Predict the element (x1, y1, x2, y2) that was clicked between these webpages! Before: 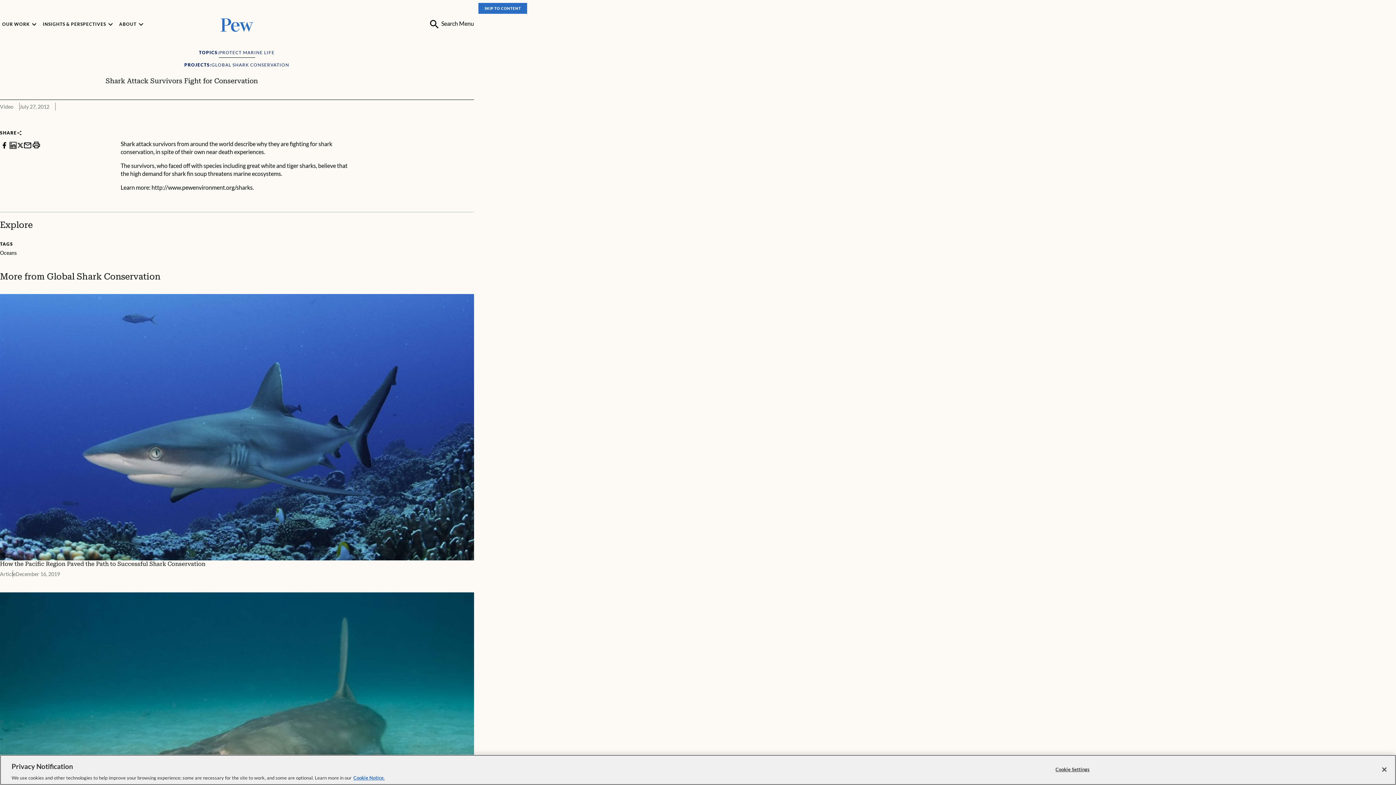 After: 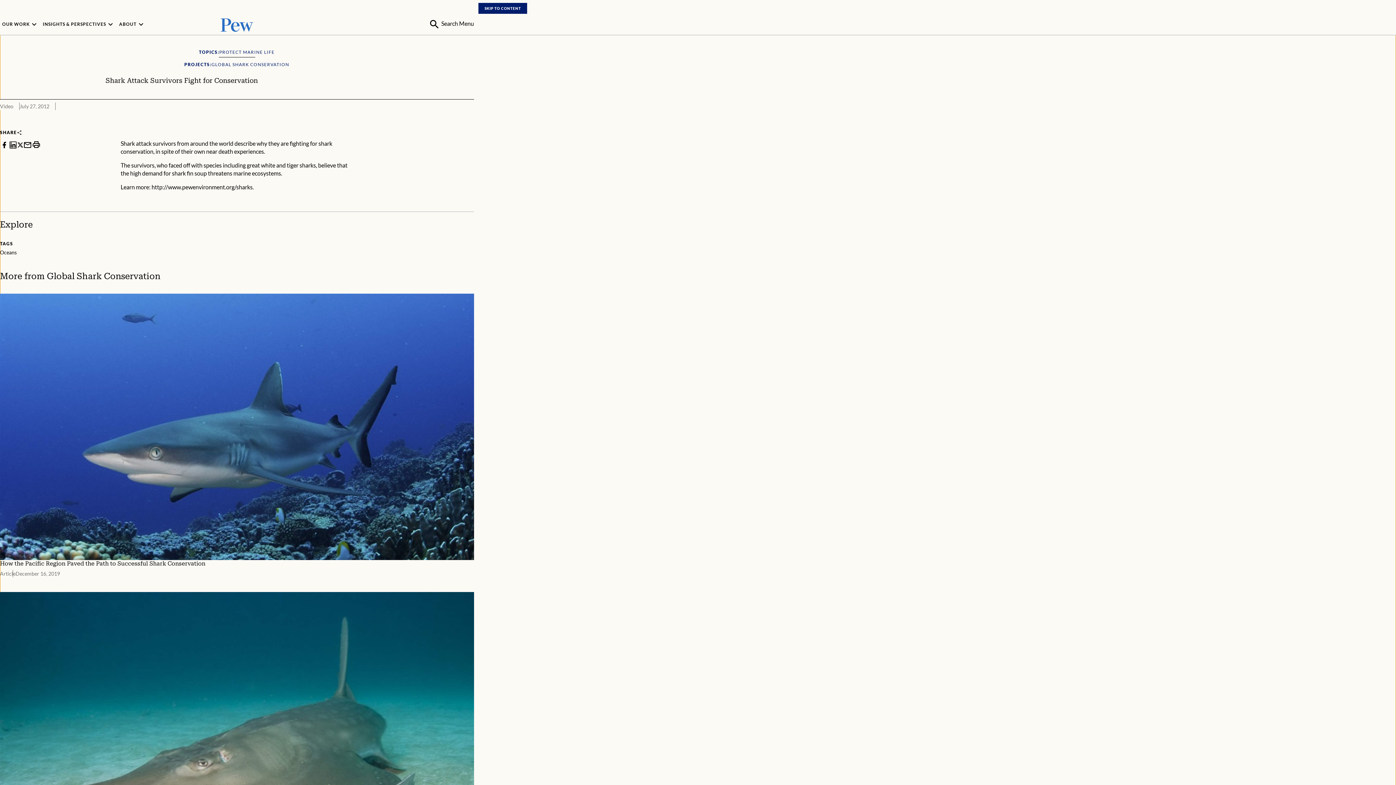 Action: bbox: (478, 2, 527, 13) label: SKIP TO CONTENT